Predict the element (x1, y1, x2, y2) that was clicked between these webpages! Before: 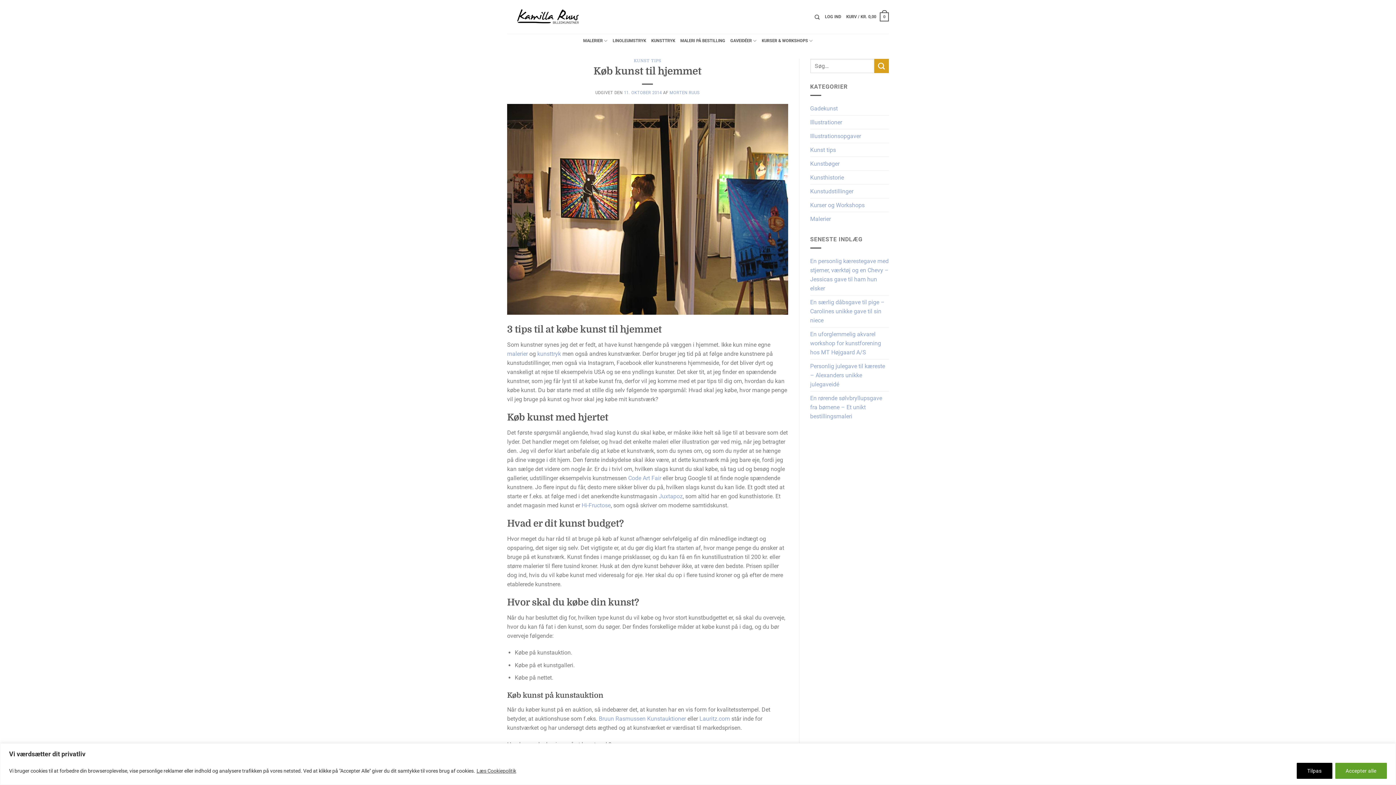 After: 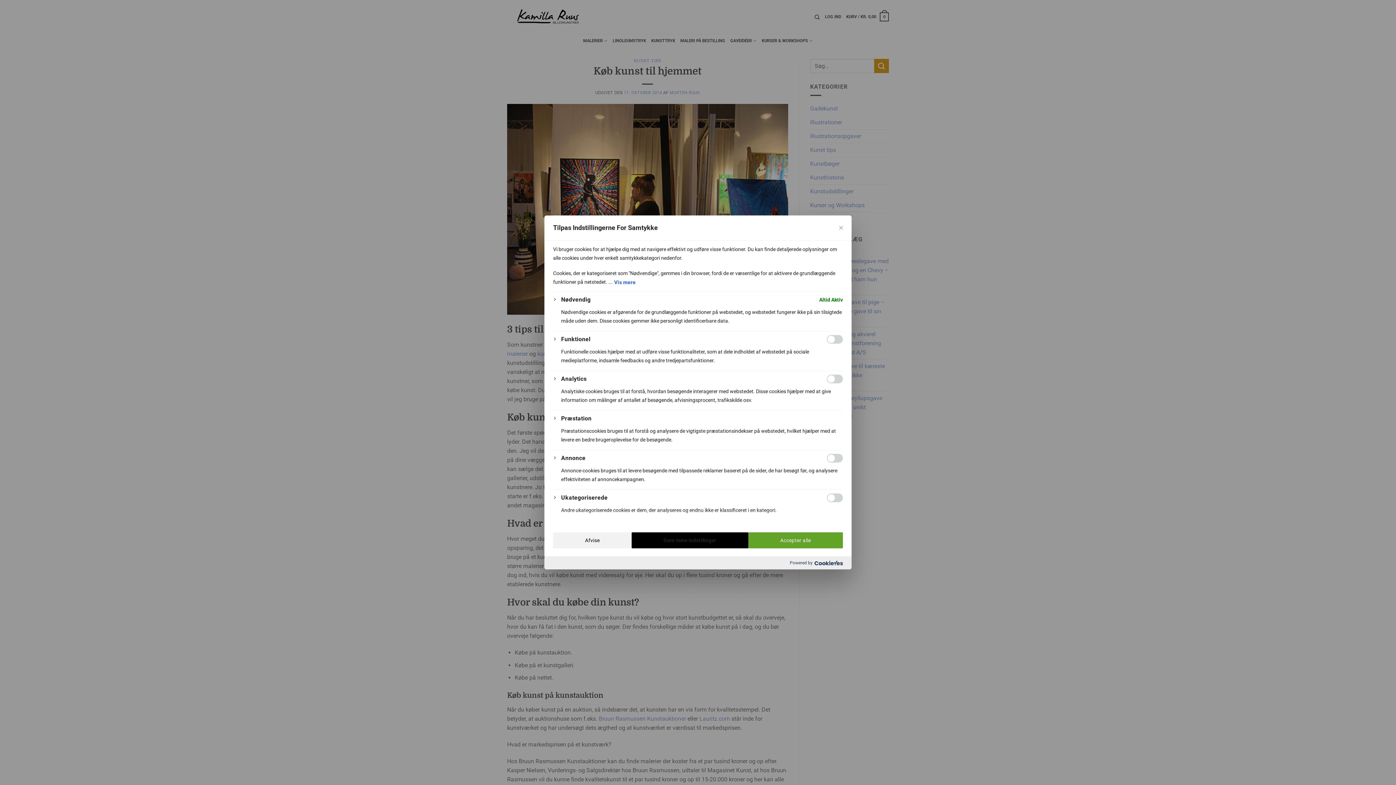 Action: bbox: (1297, 763, 1332, 779) label: Tilpas